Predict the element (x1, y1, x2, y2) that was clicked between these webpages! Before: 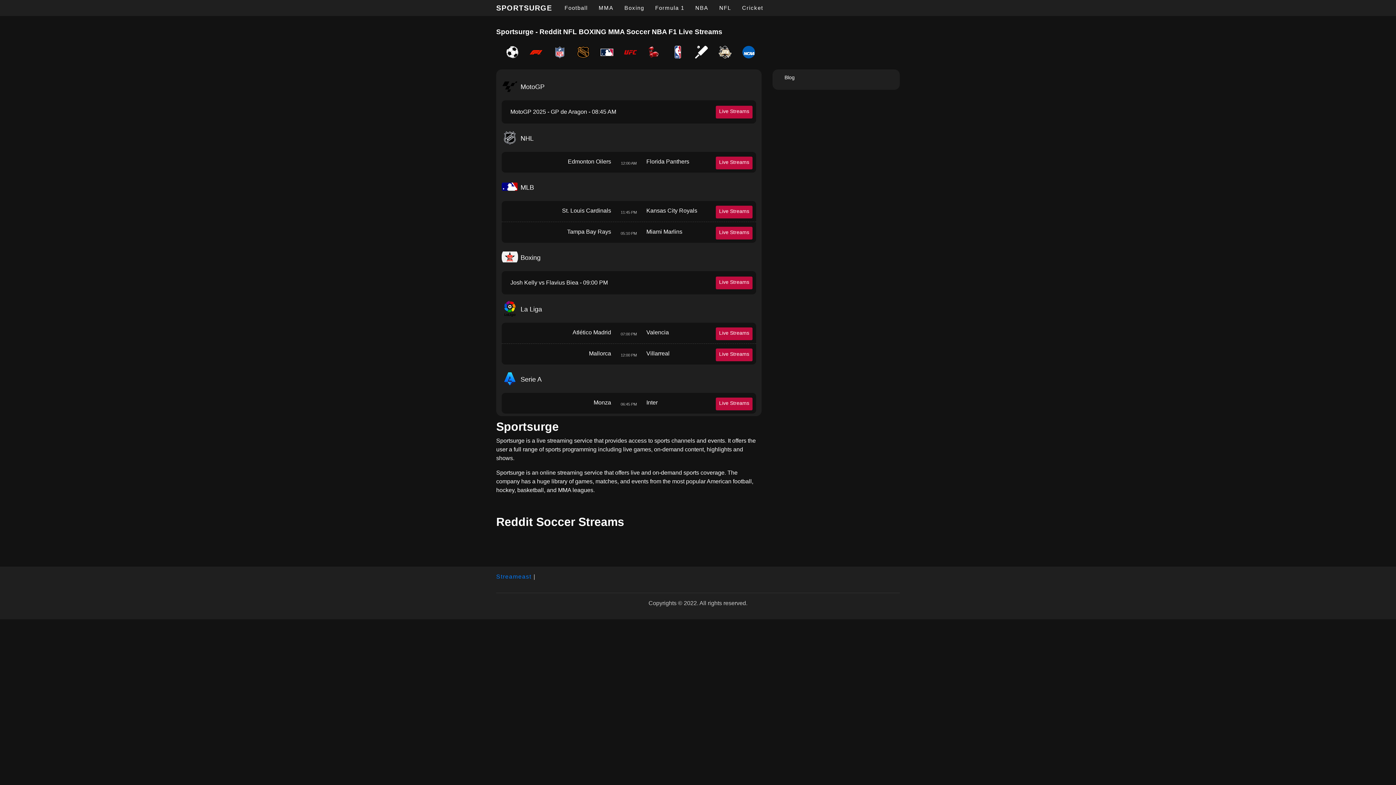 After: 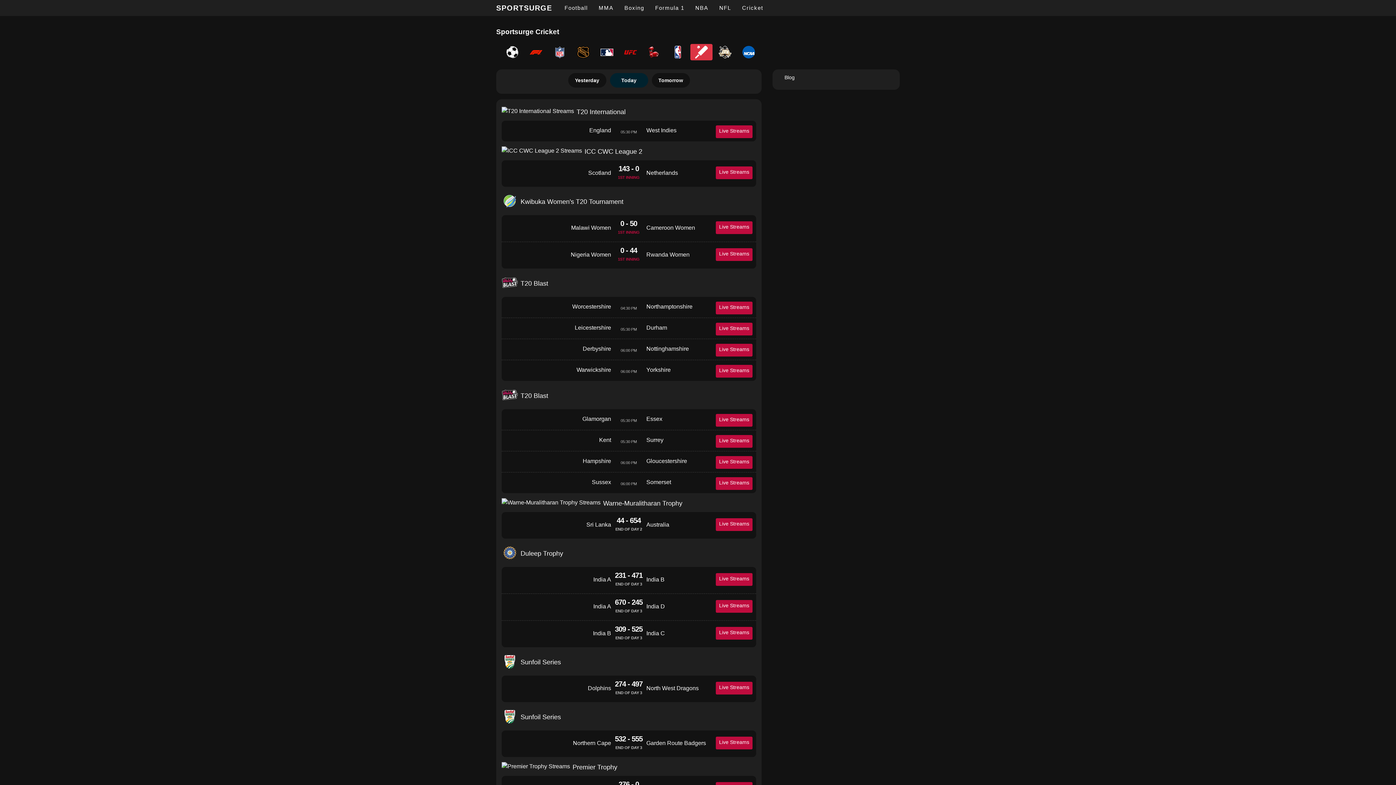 Action: label: Cricket bbox: (736, 0, 768, 15)